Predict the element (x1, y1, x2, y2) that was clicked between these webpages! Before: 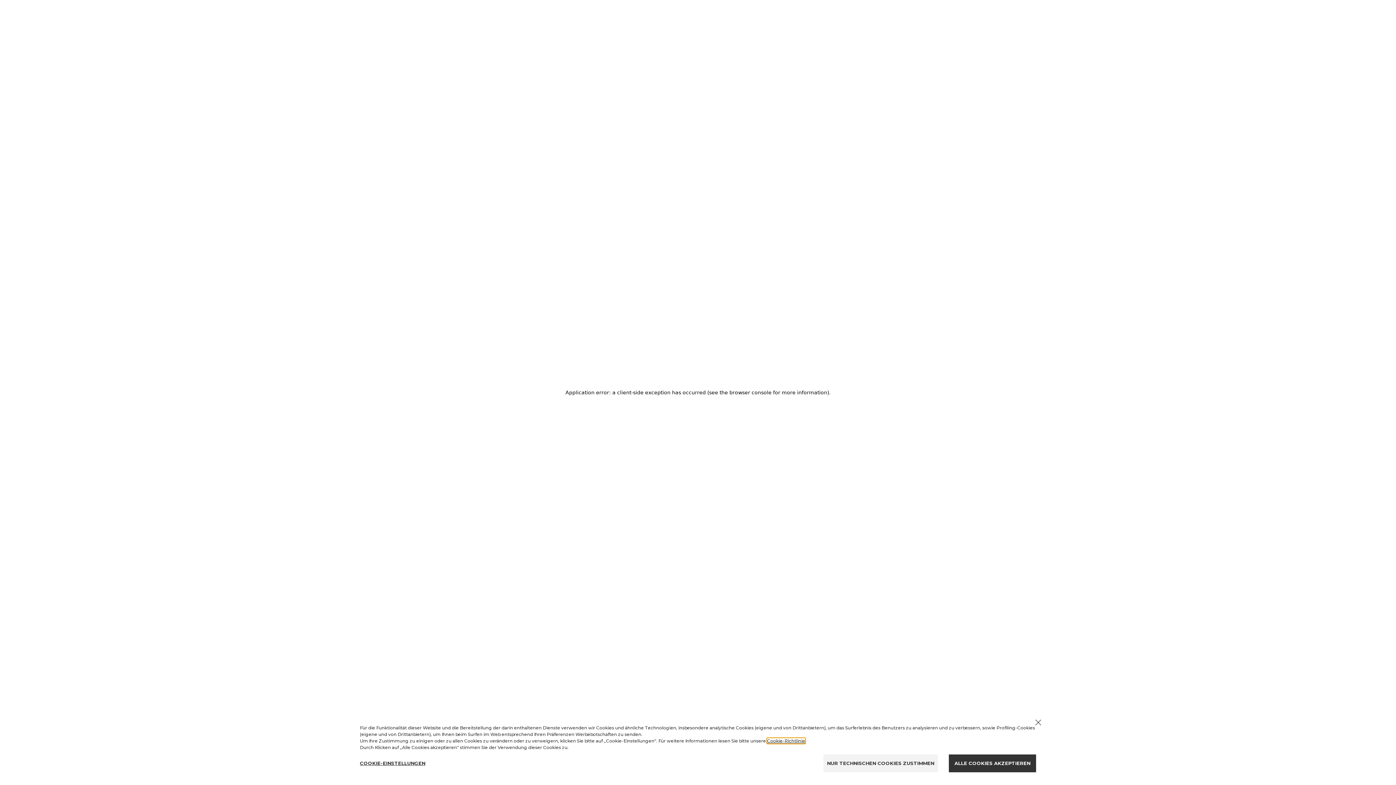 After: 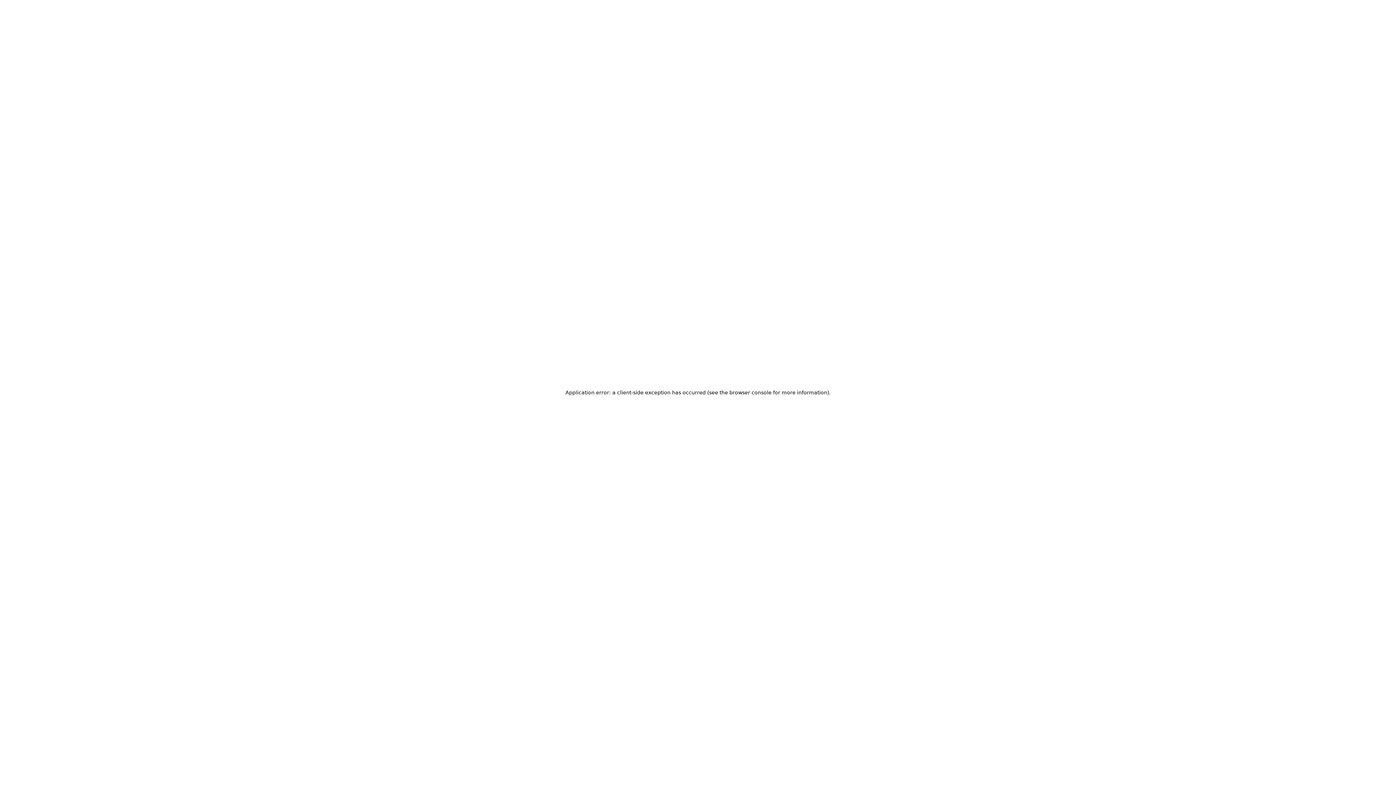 Action: bbox: (949, 754, 1036, 772) label: Accept proposed privacy settings